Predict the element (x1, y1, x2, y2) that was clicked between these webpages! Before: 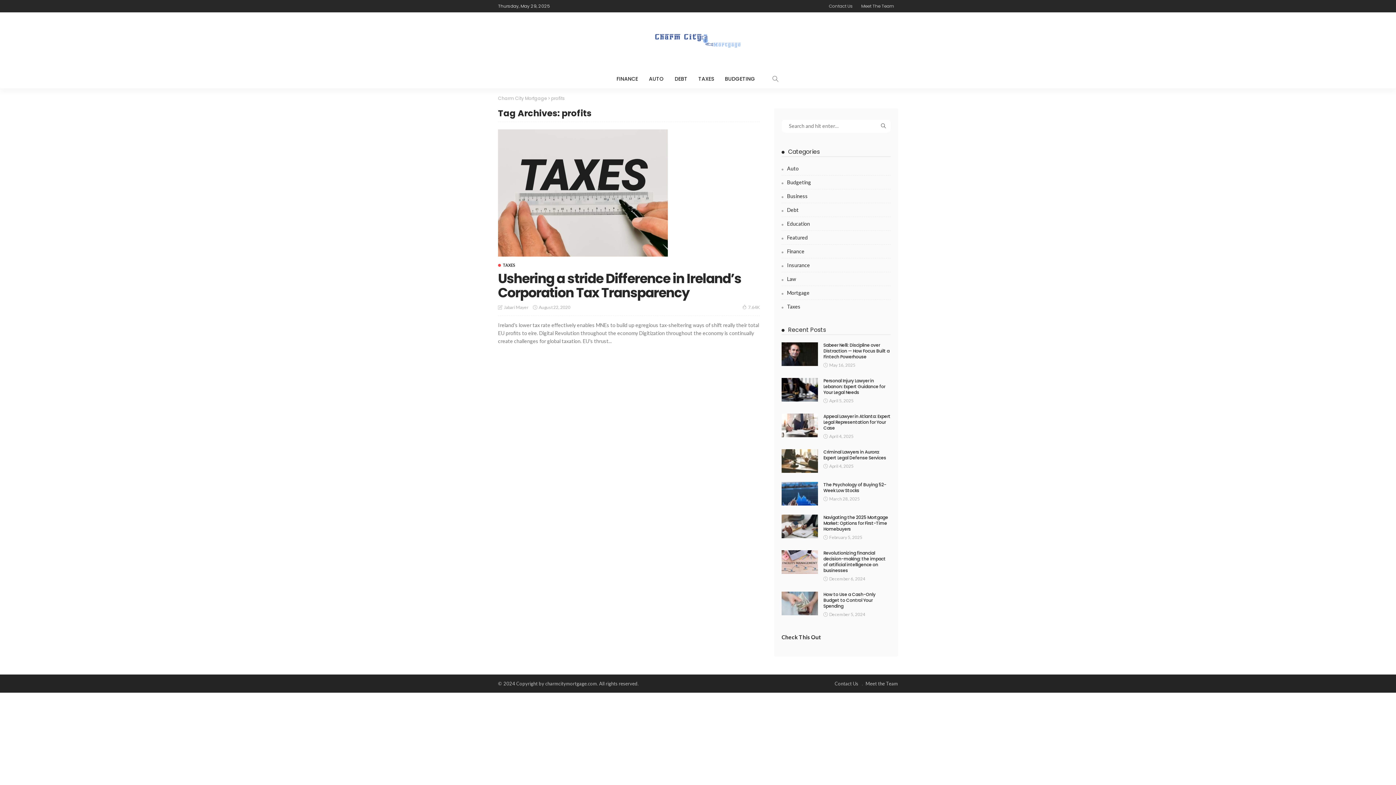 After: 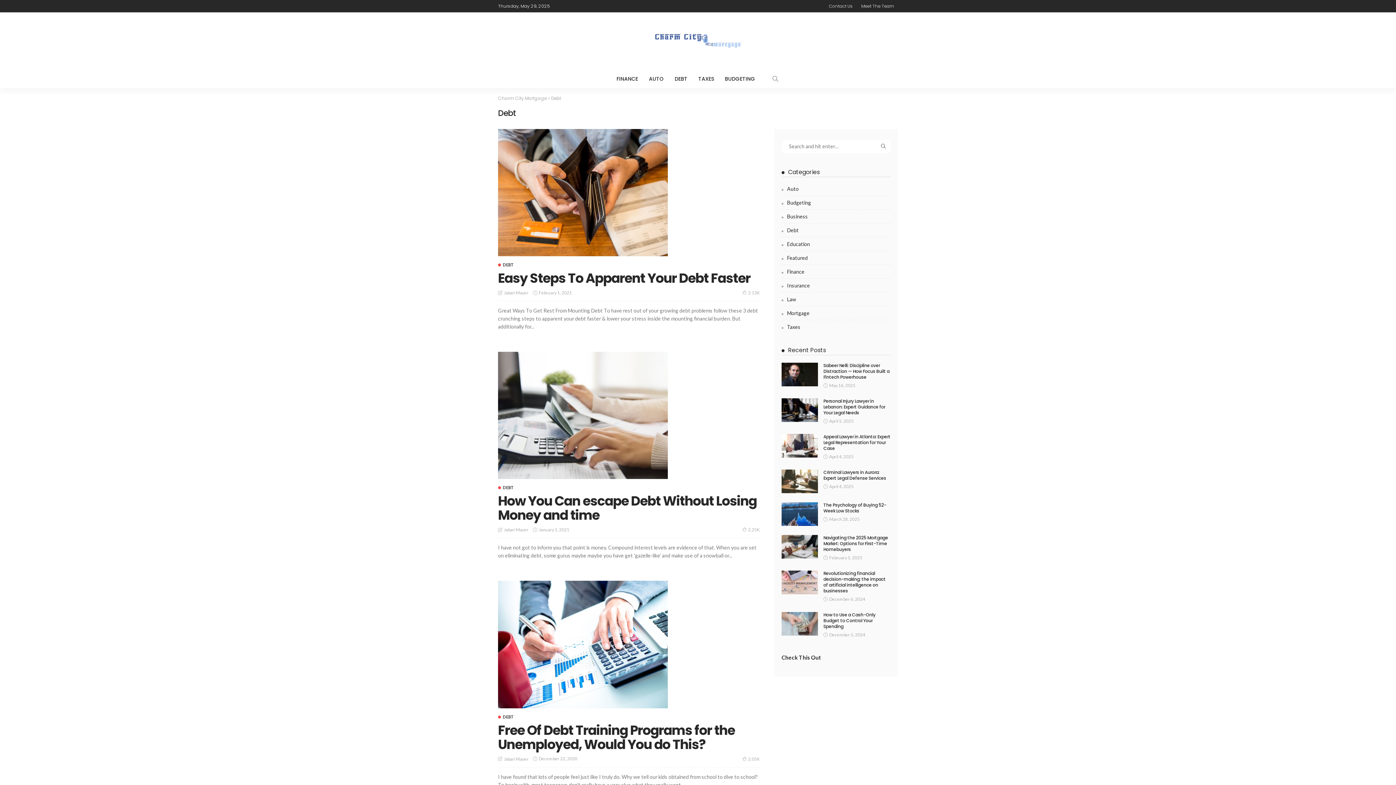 Action: label: Debt bbox: (781, 205, 890, 217)